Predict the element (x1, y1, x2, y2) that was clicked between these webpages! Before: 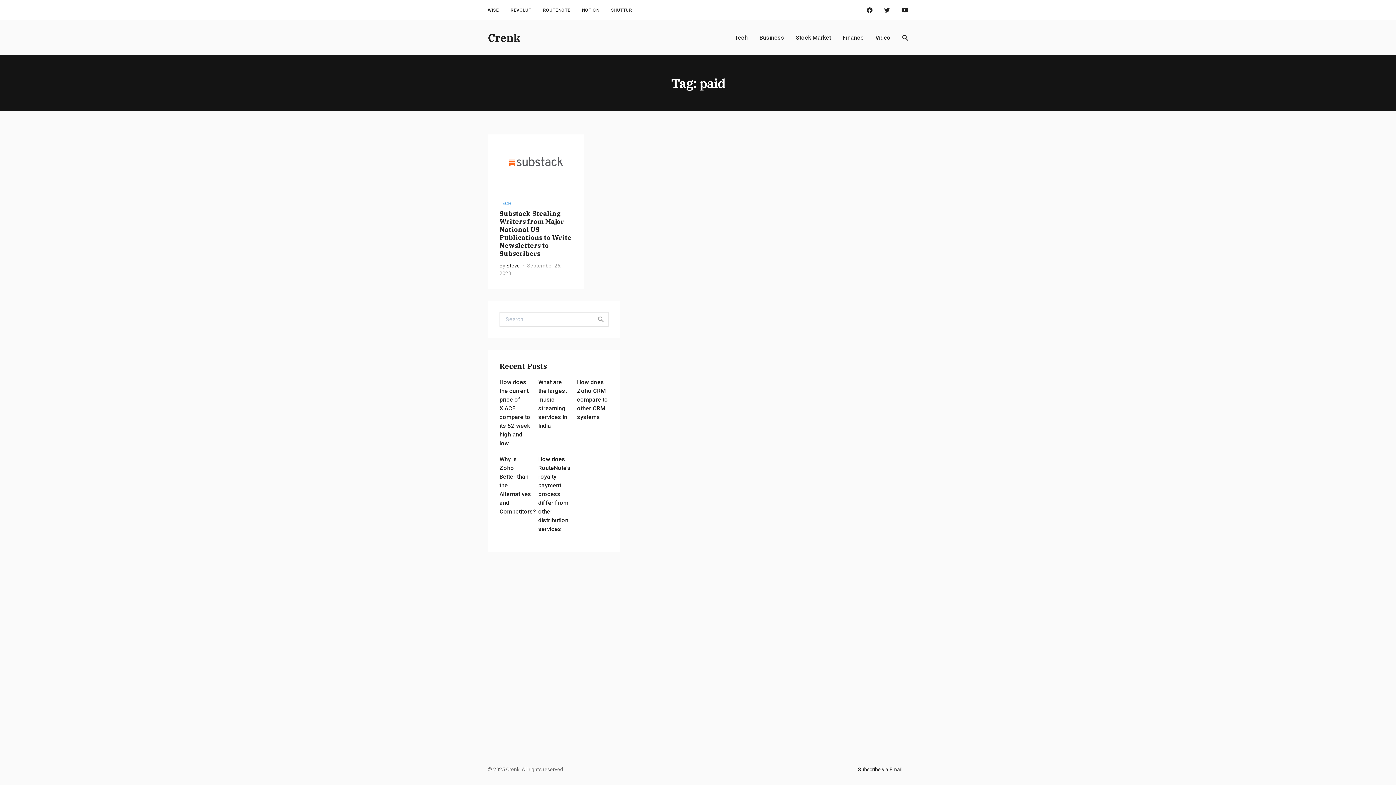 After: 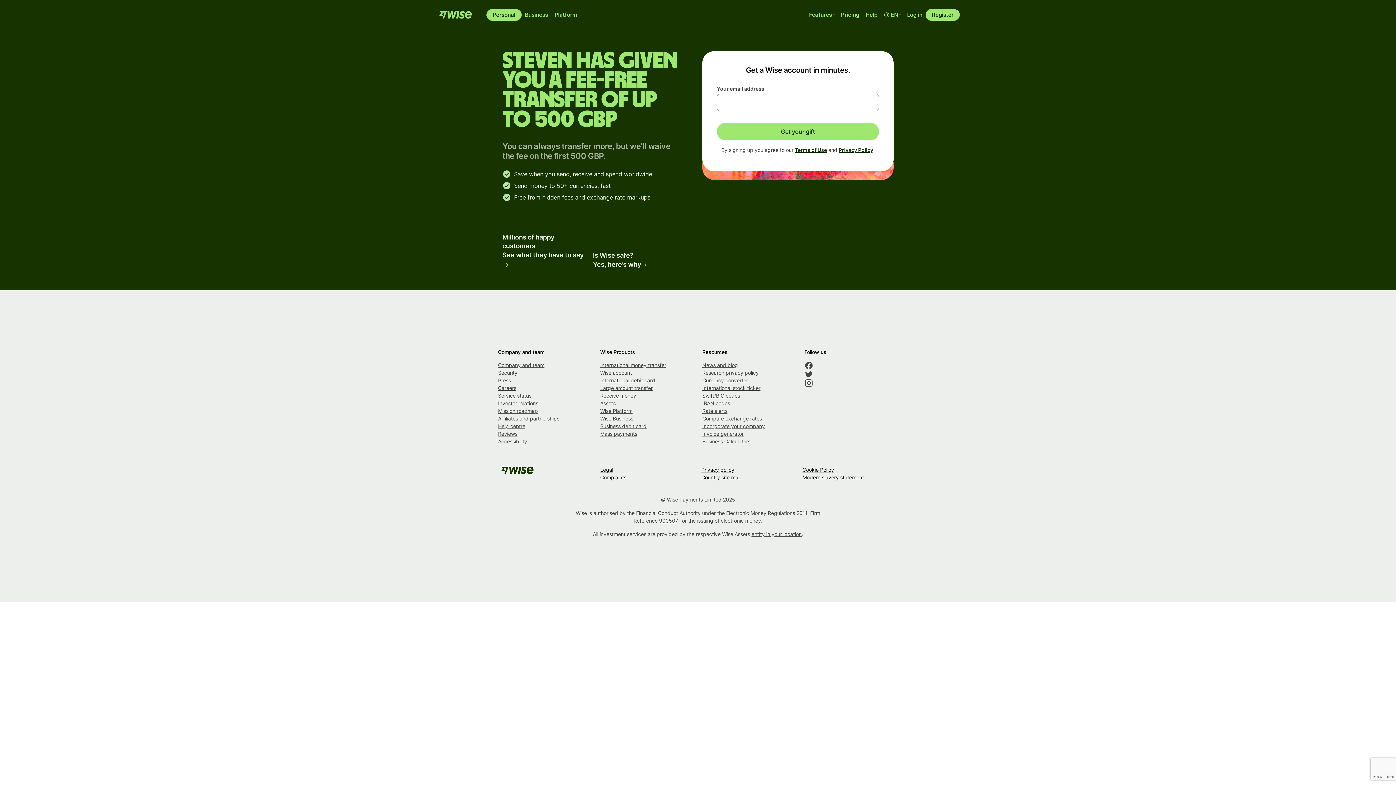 Action: label: WISE bbox: (488, 6, 499, 13)